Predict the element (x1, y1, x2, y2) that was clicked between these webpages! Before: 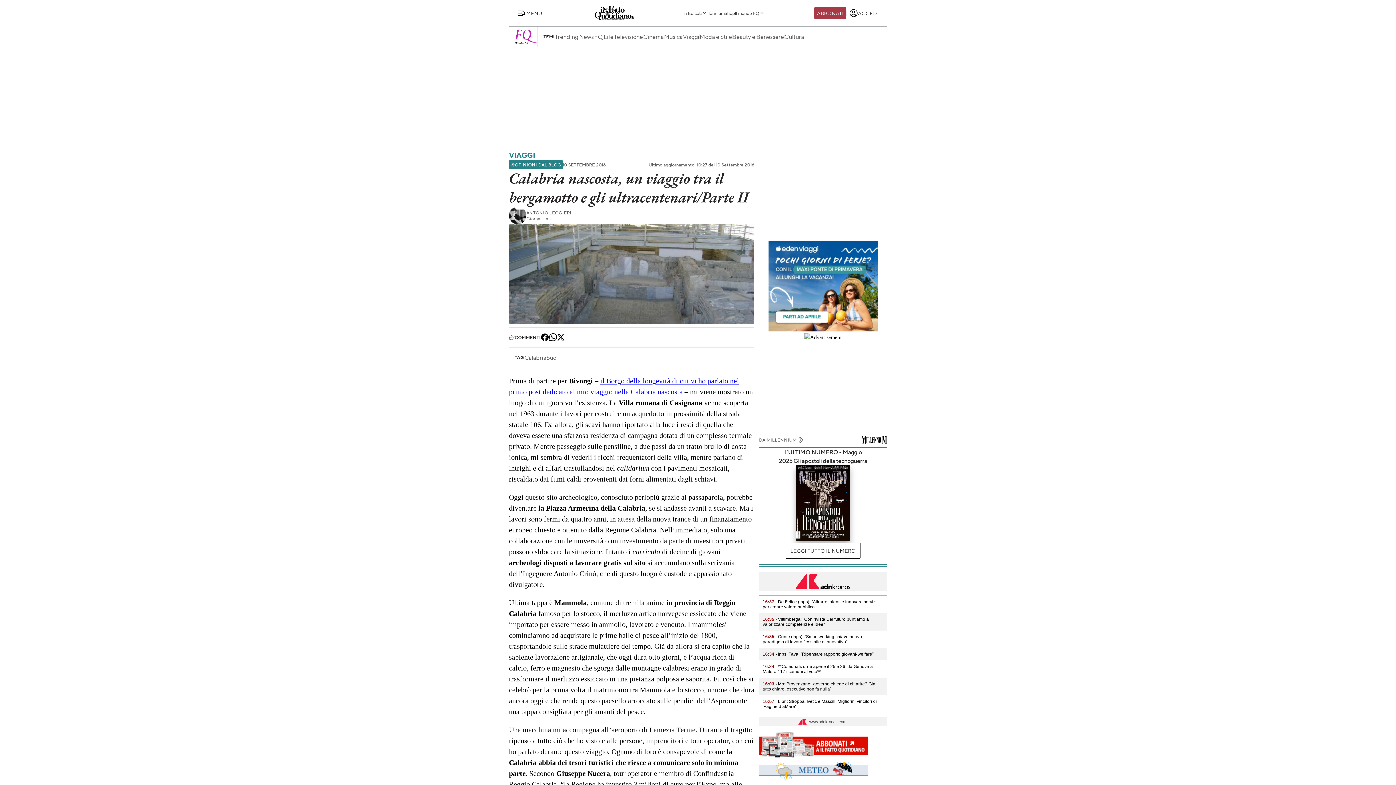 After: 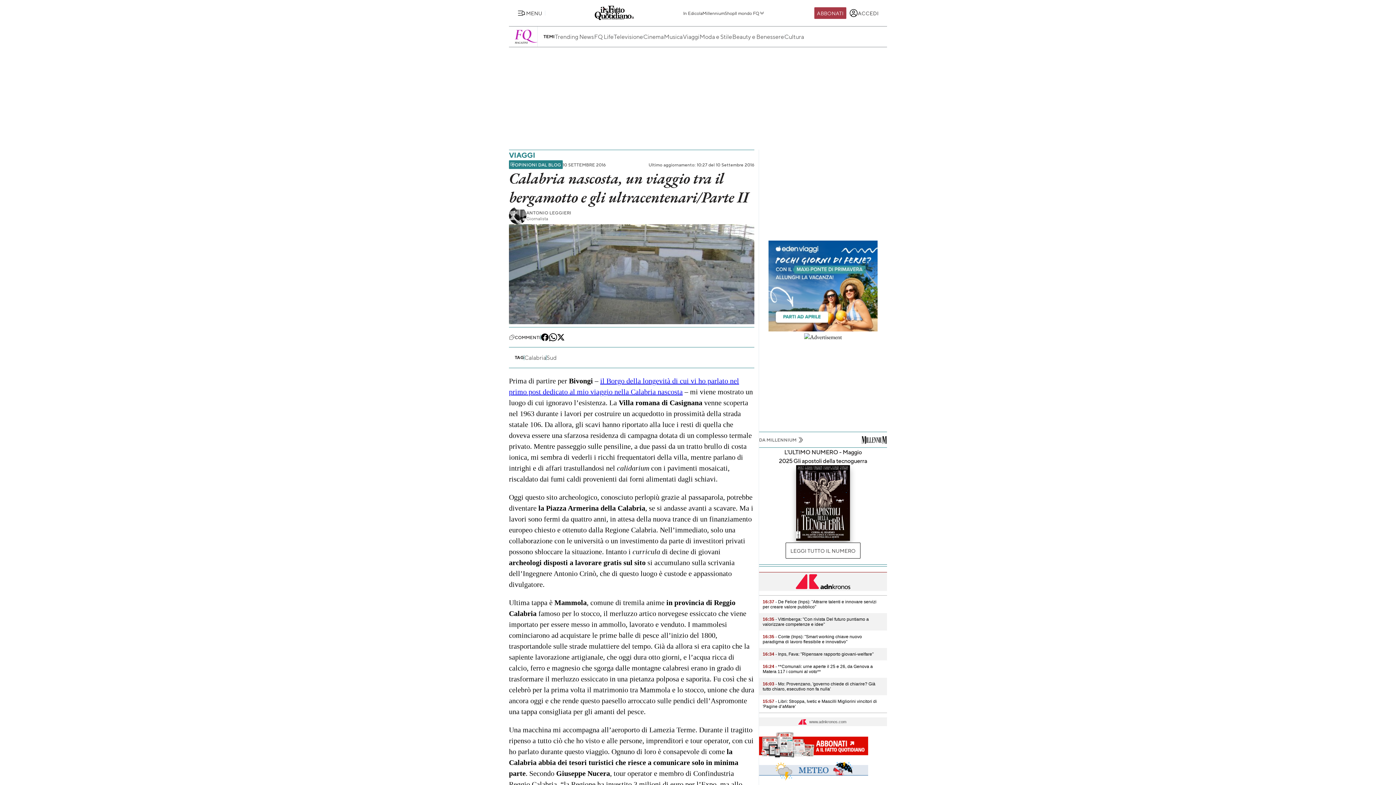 Action: label: 16:35 - Vittimberga: "Con rivista Del futuro puntiamo a valorizzare competenze e idee" bbox: (762, 617, 869, 627)